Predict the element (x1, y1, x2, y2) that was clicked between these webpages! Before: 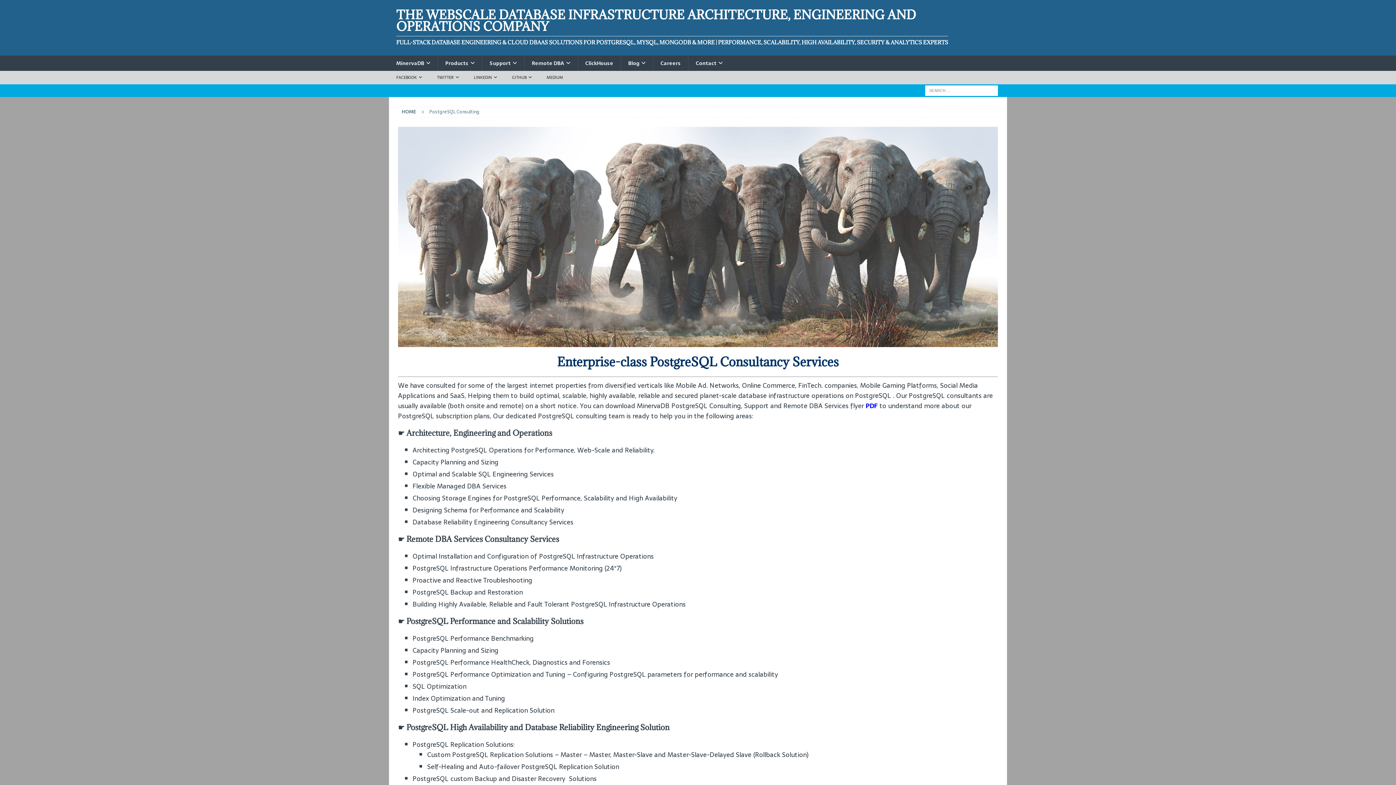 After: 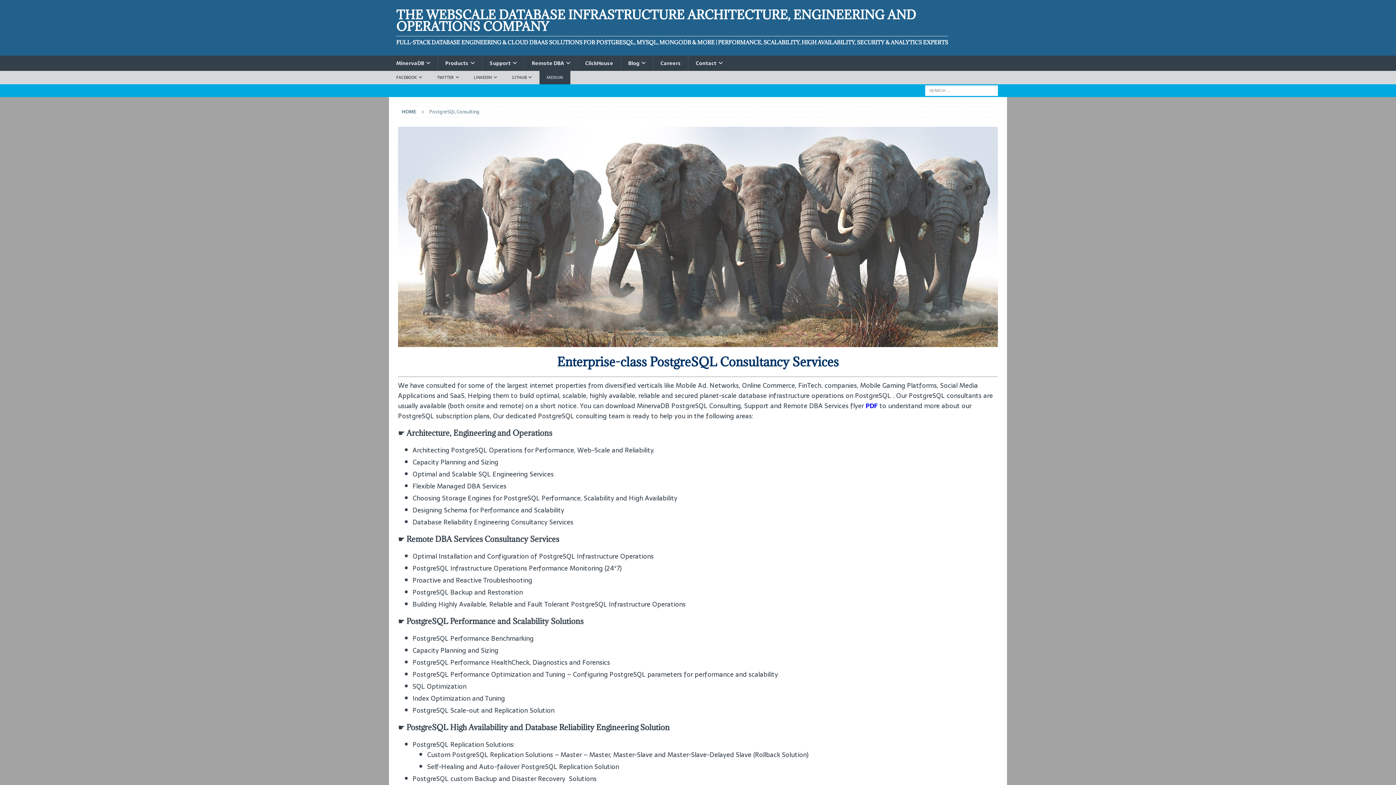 Action: label: MEDIUM bbox: (539, 70, 570, 84)